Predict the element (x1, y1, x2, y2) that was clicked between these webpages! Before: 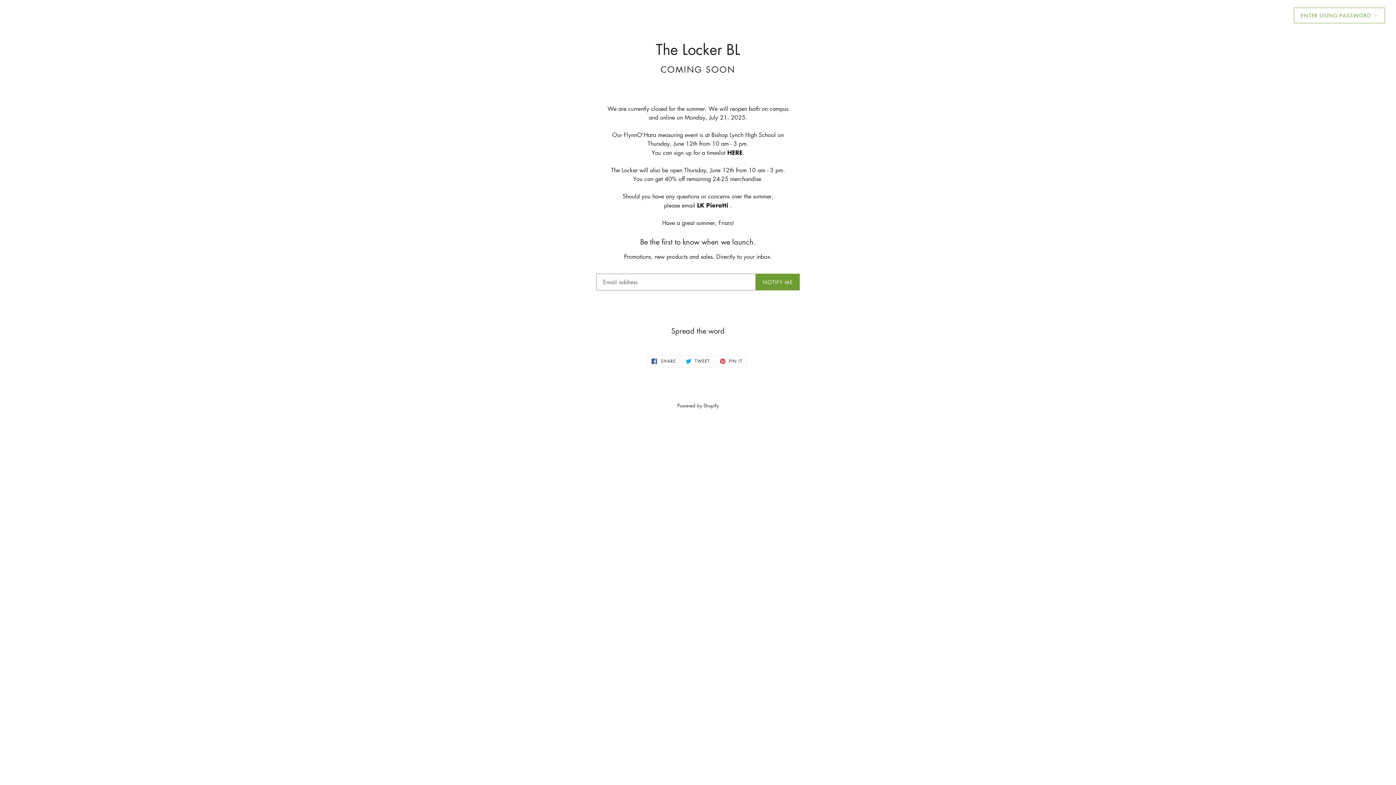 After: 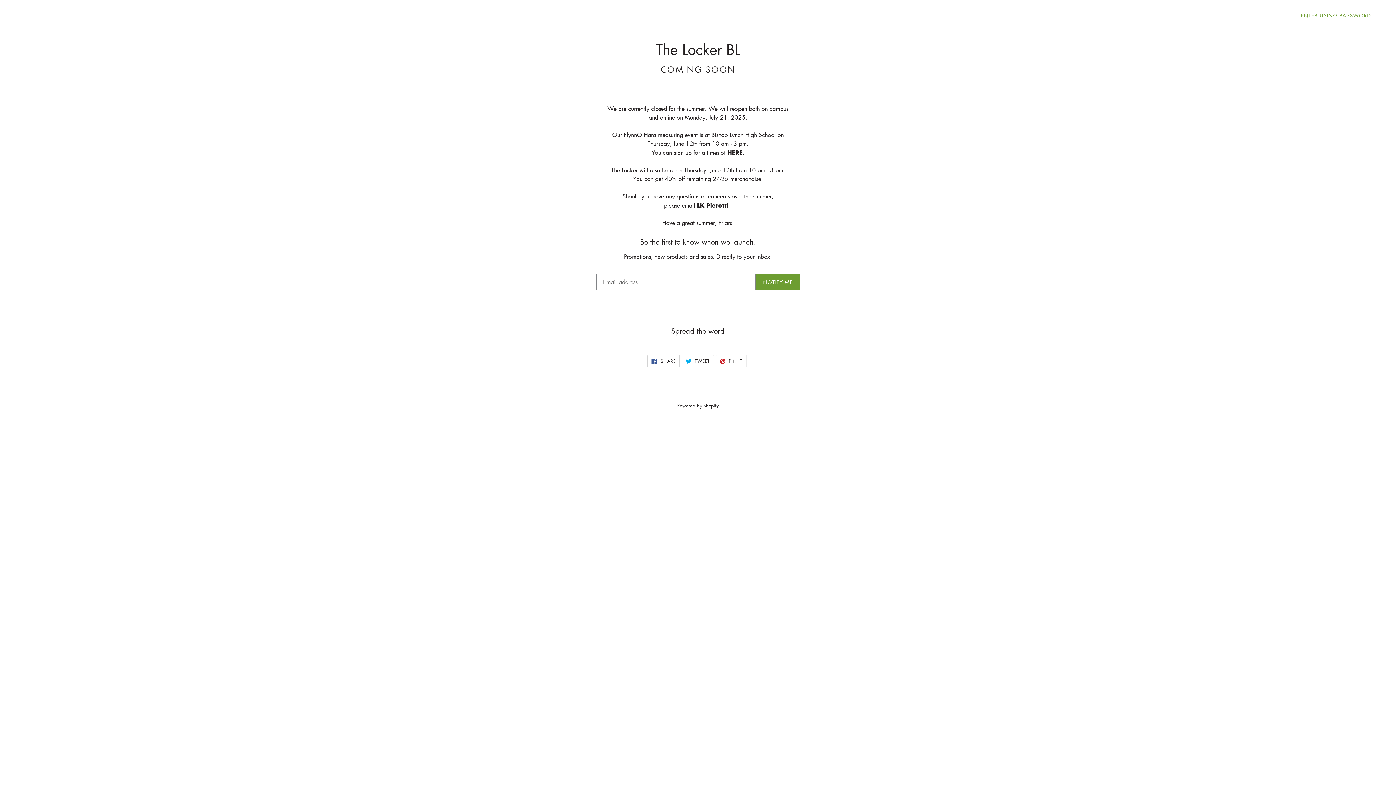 Action: bbox: (647, 355, 680, 367) label:  SHARE
SHARE ON FACEBOOK